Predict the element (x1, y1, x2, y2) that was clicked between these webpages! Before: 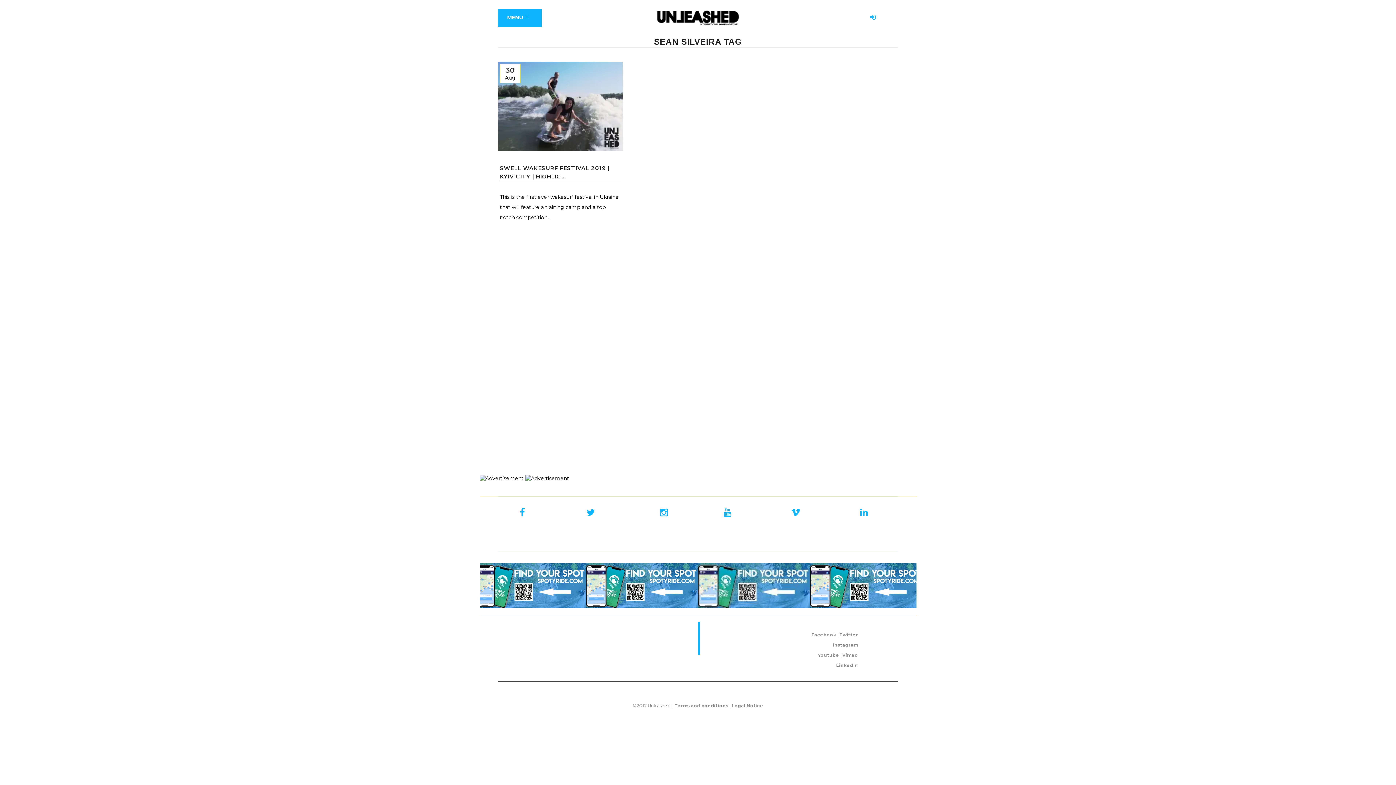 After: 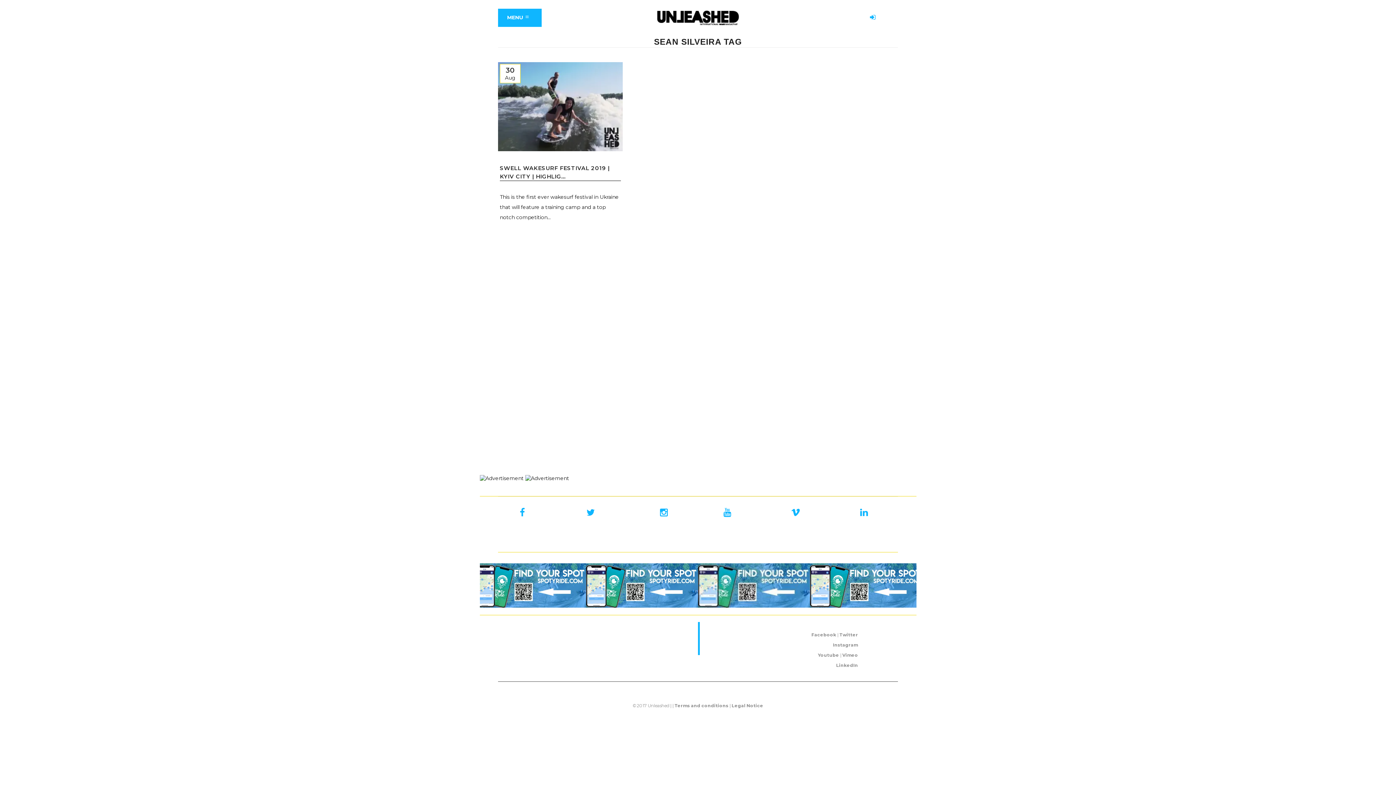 Action: bbox: (836, 662, 858, 668) label: LinkedIn